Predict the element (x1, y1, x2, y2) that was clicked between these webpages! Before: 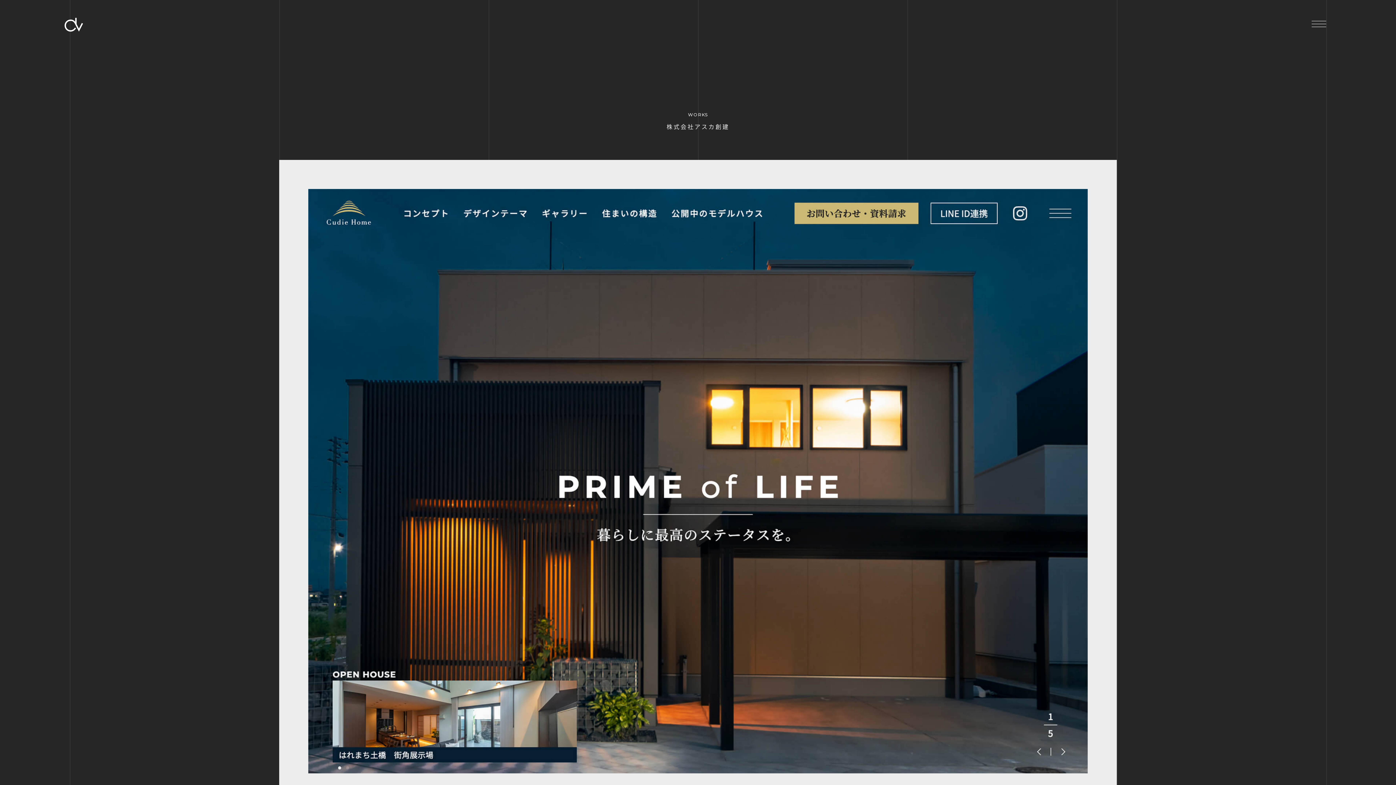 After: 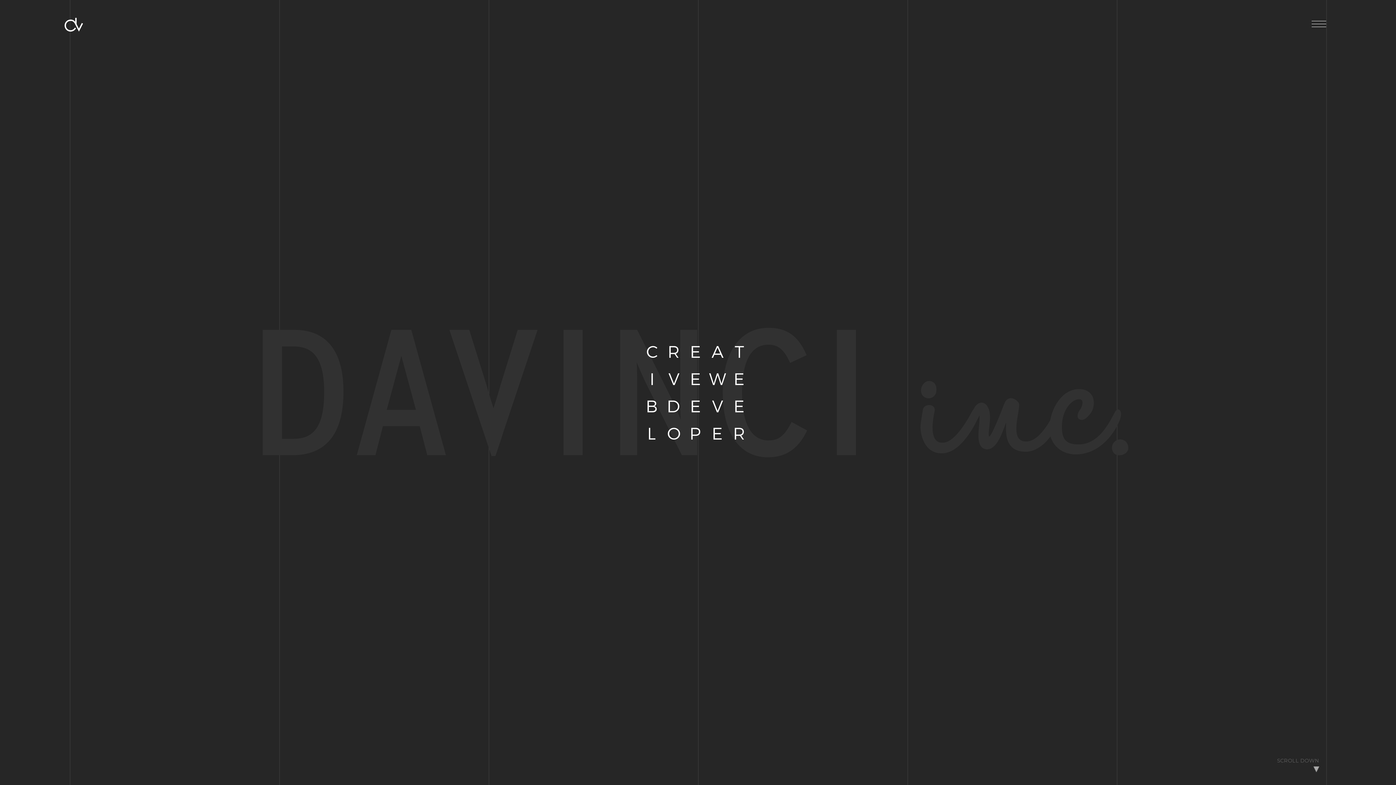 Action: bbox: (60, 10, 87, 38)